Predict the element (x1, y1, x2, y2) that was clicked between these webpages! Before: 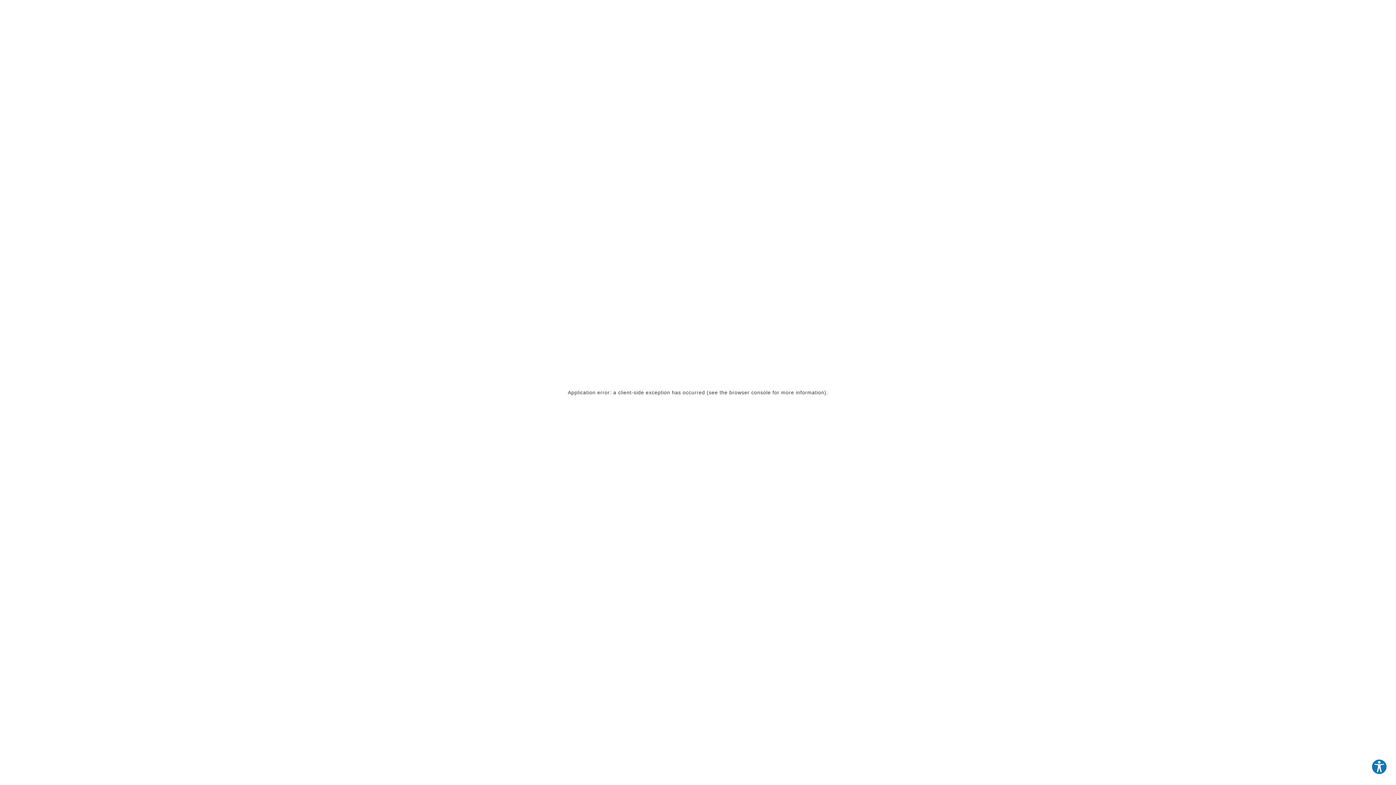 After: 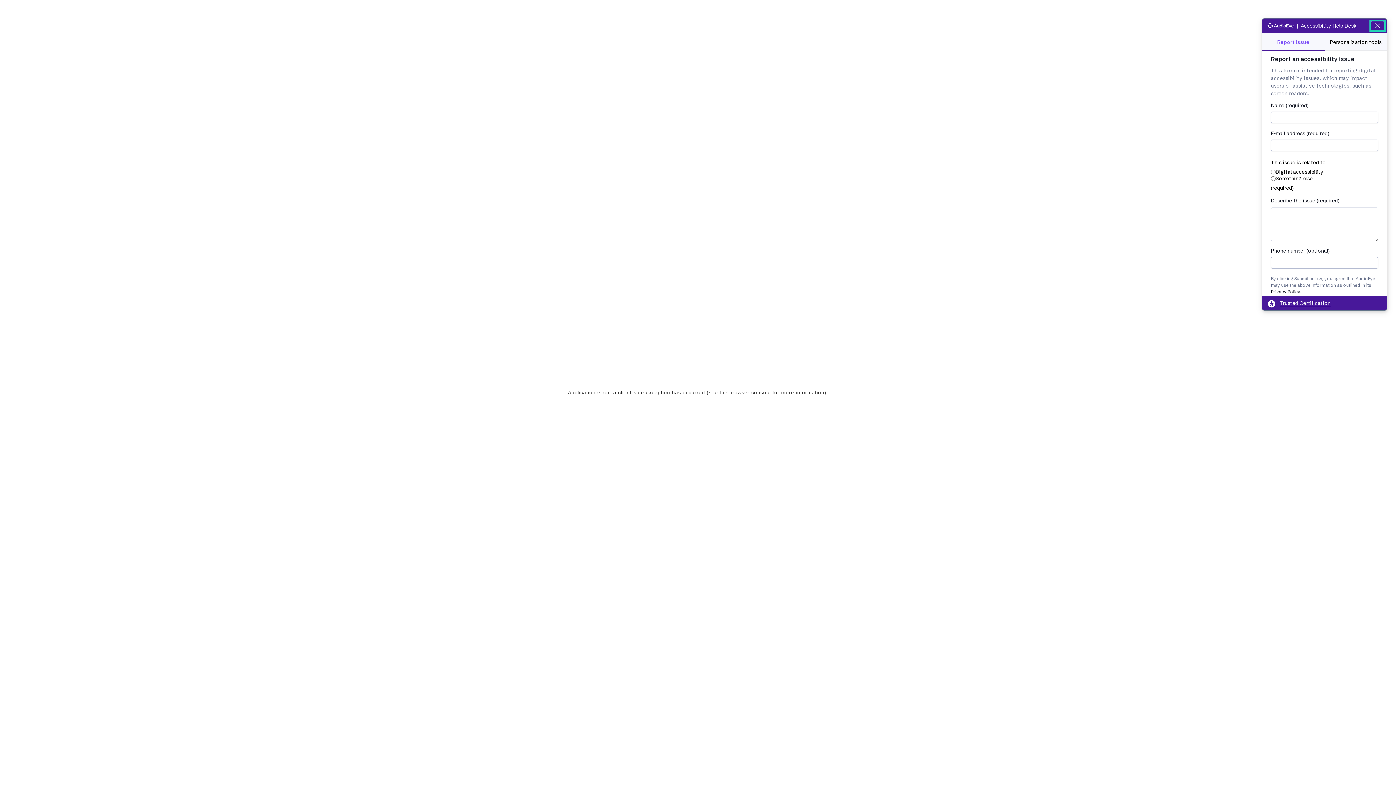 Action: bbox: (1371, 759, 1387, 775) label: Explore your accessibility options